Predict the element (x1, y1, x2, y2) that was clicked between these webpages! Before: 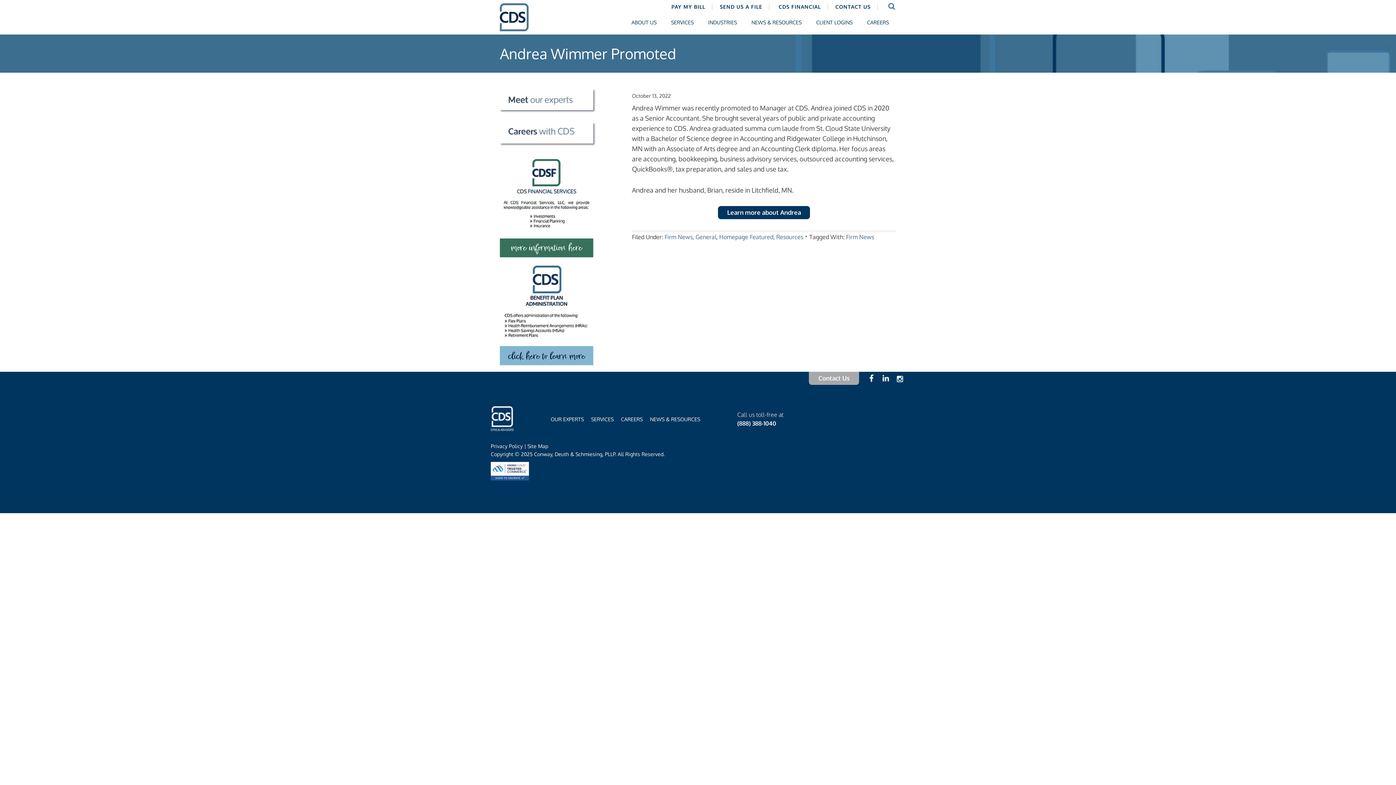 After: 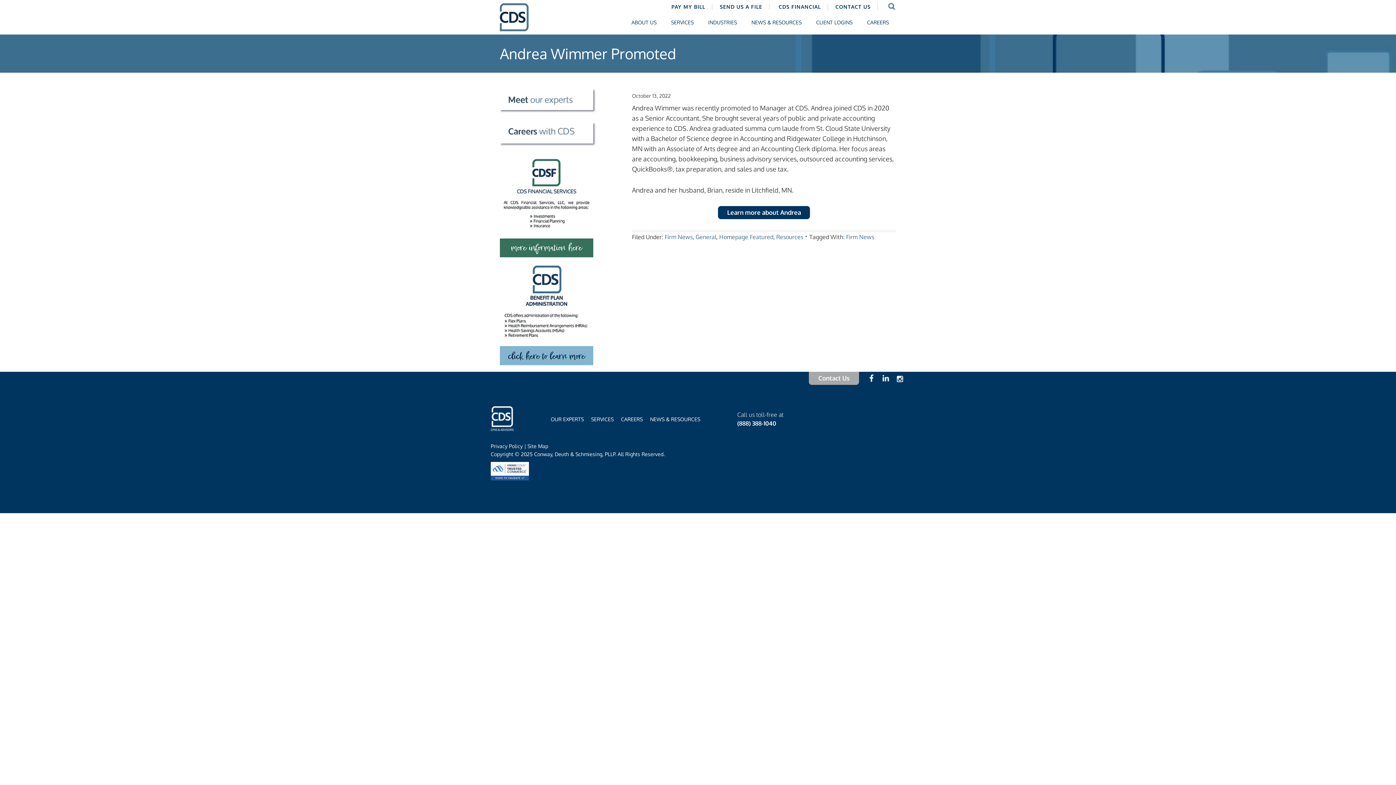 Action: bbox: (668, 0, 716, 13) label: PAY MY BILL